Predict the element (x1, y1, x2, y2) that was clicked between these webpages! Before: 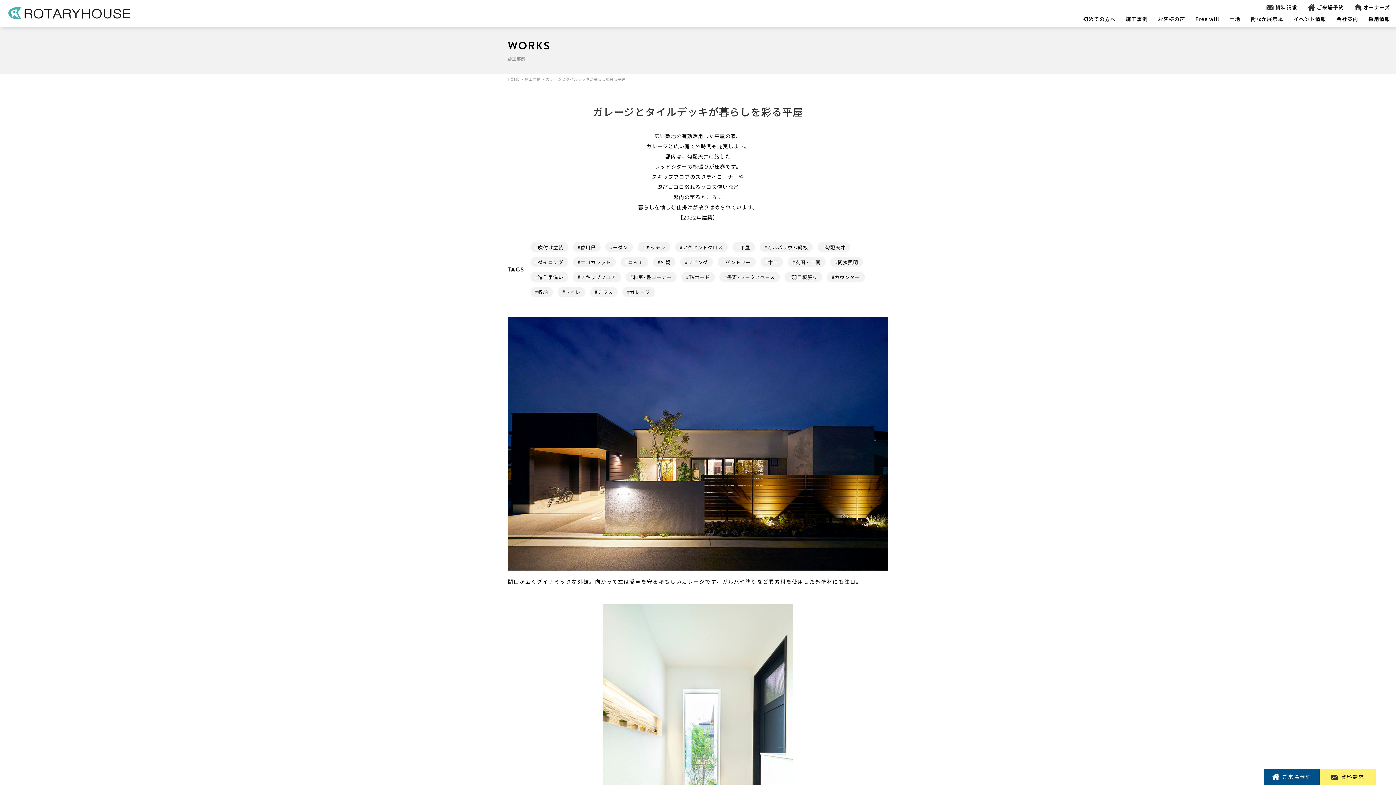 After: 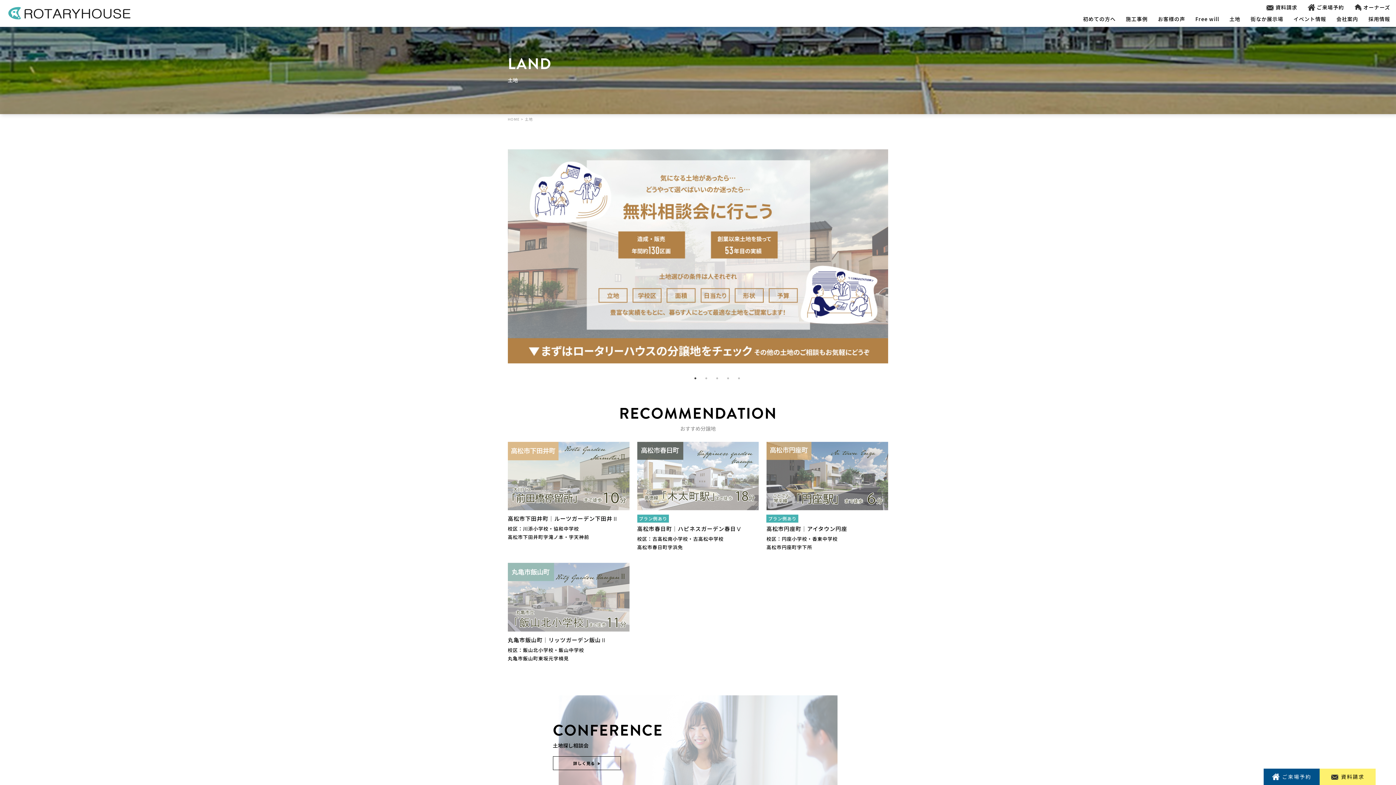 Action: label: 土地 bbox: (1229, 15, 1240, 22)